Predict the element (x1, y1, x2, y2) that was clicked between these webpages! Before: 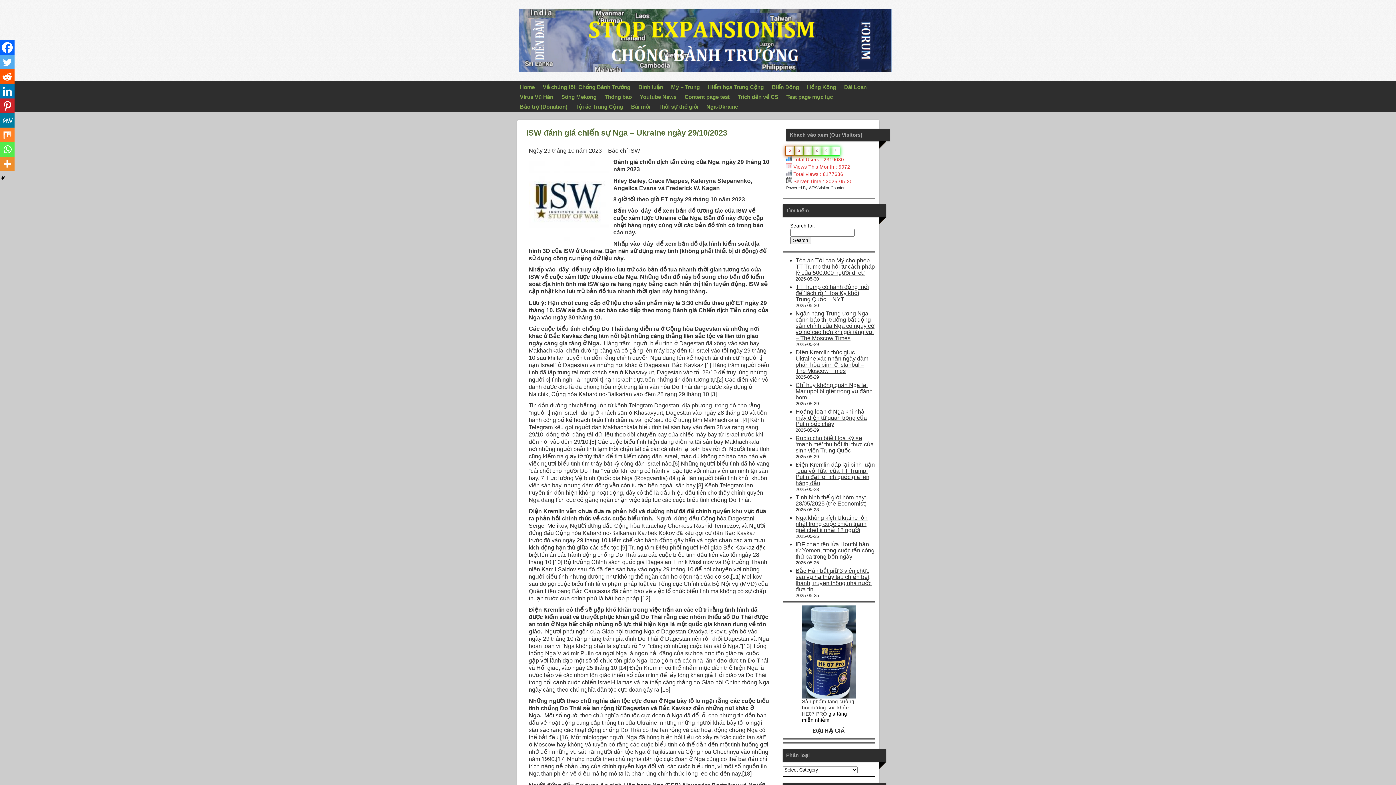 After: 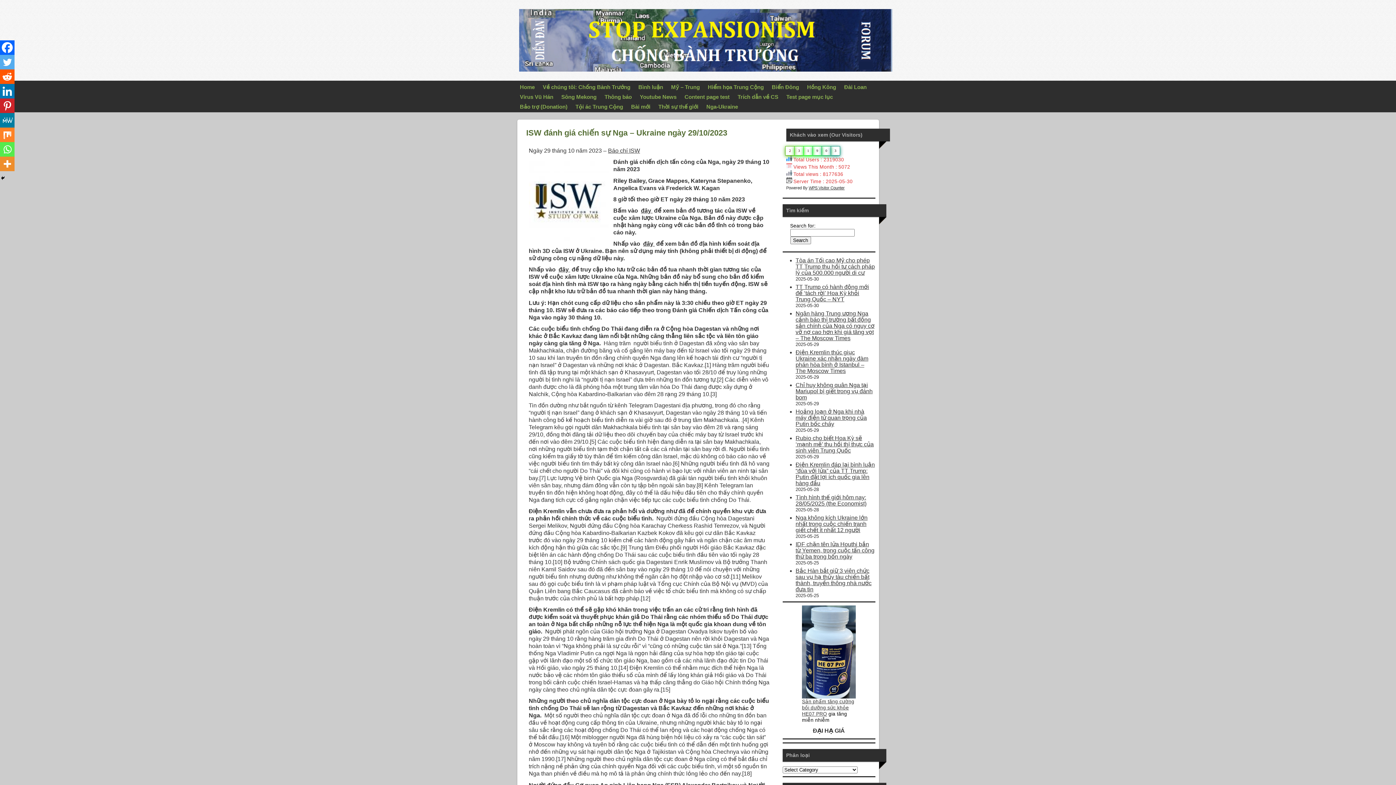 Action: label: MeWe bbox: (0, 113, 14, 127)